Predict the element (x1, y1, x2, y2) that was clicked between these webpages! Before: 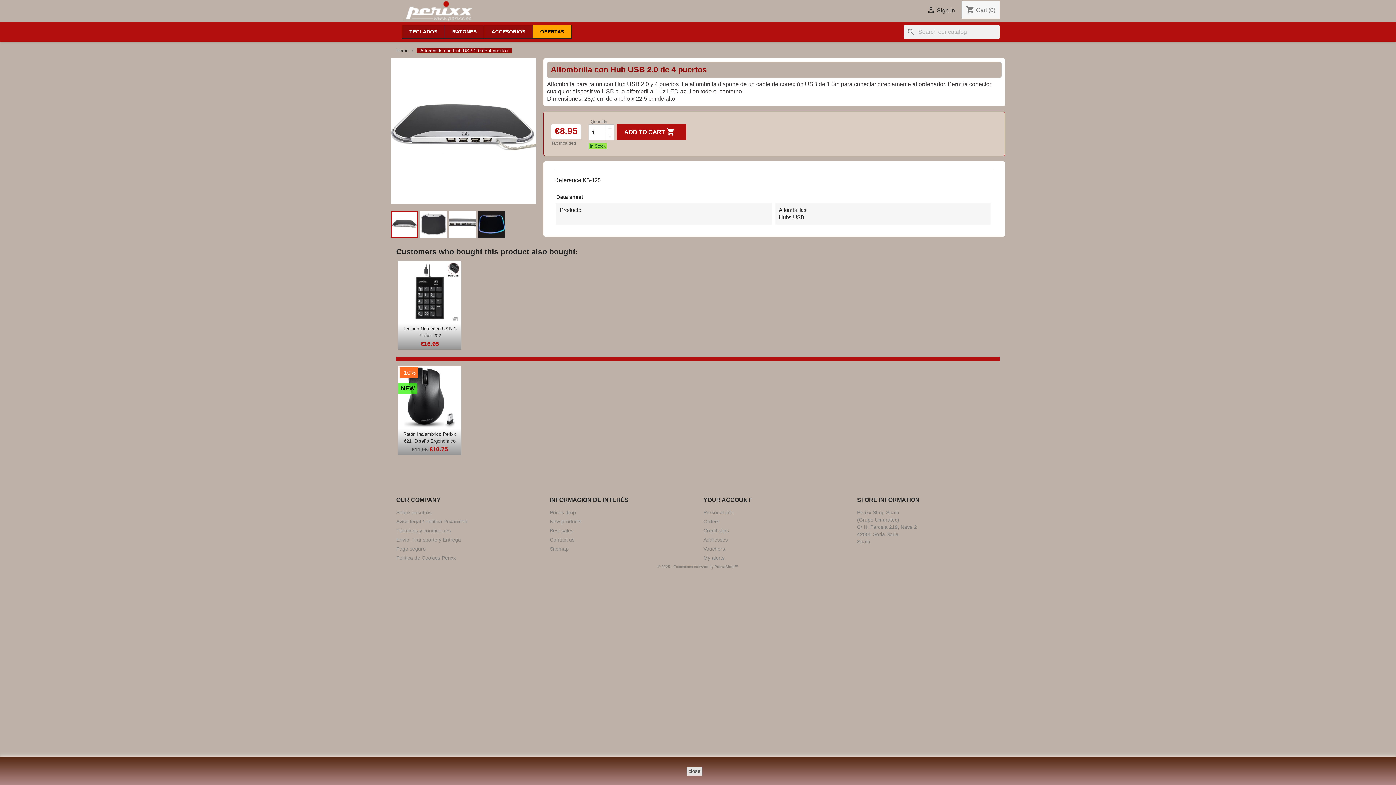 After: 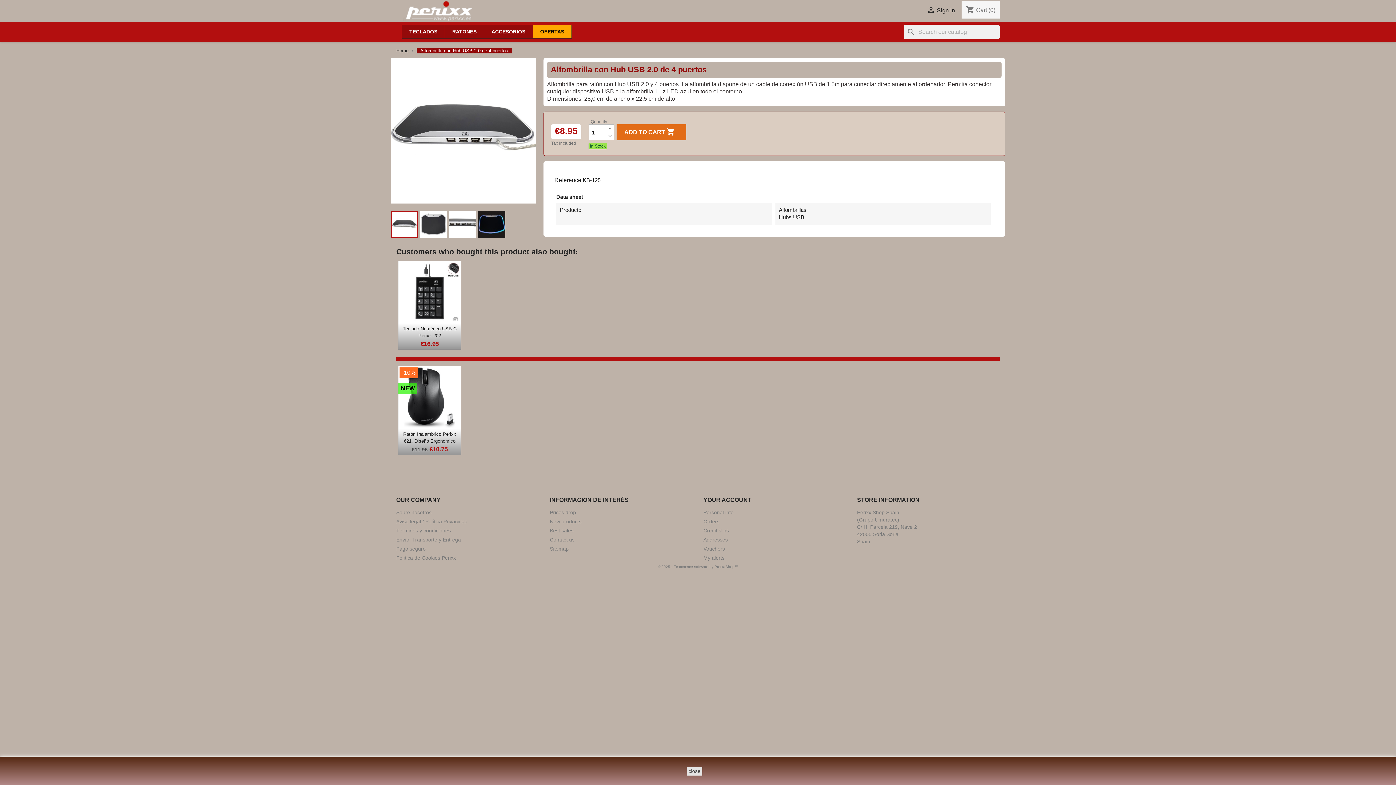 Action: label: ADD TO CART  bbox: (616, 124, 686, 140)